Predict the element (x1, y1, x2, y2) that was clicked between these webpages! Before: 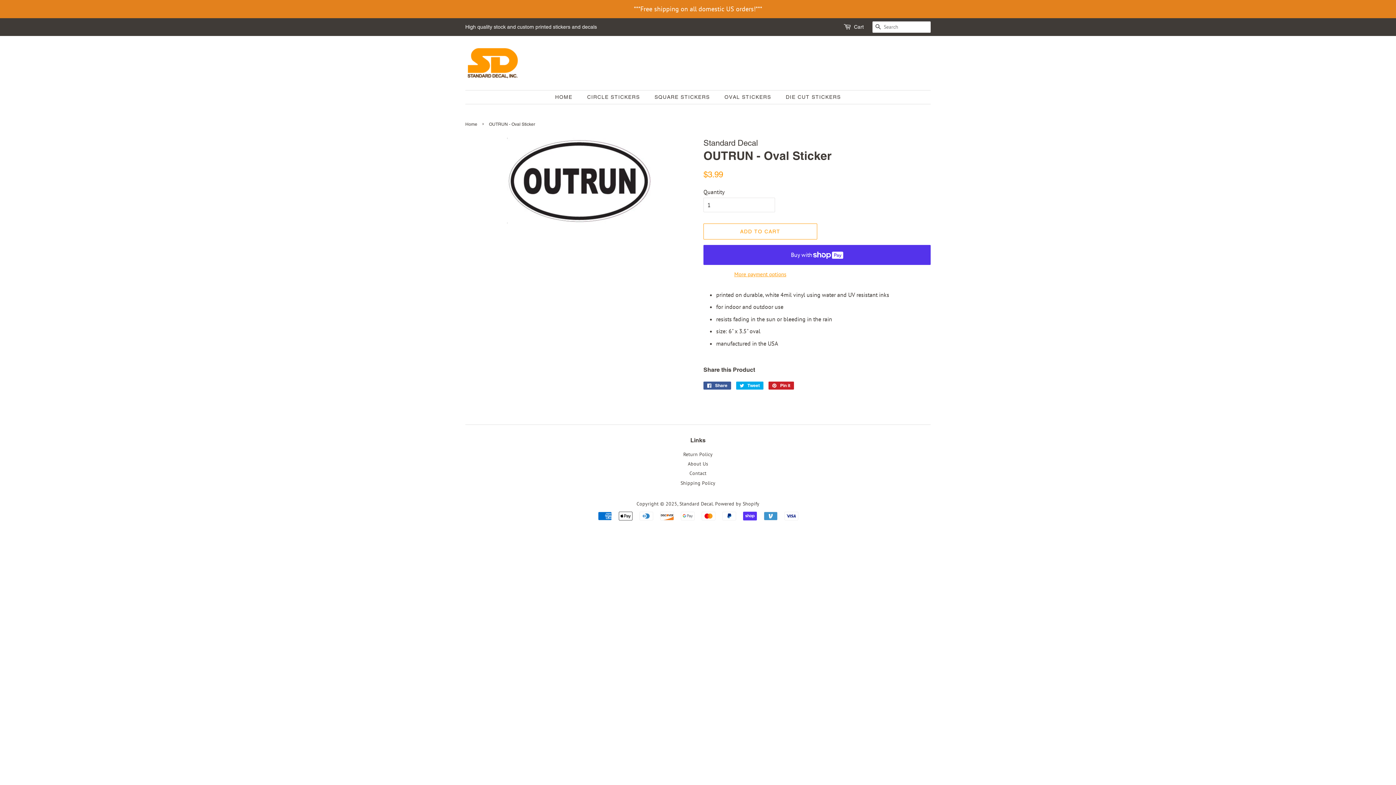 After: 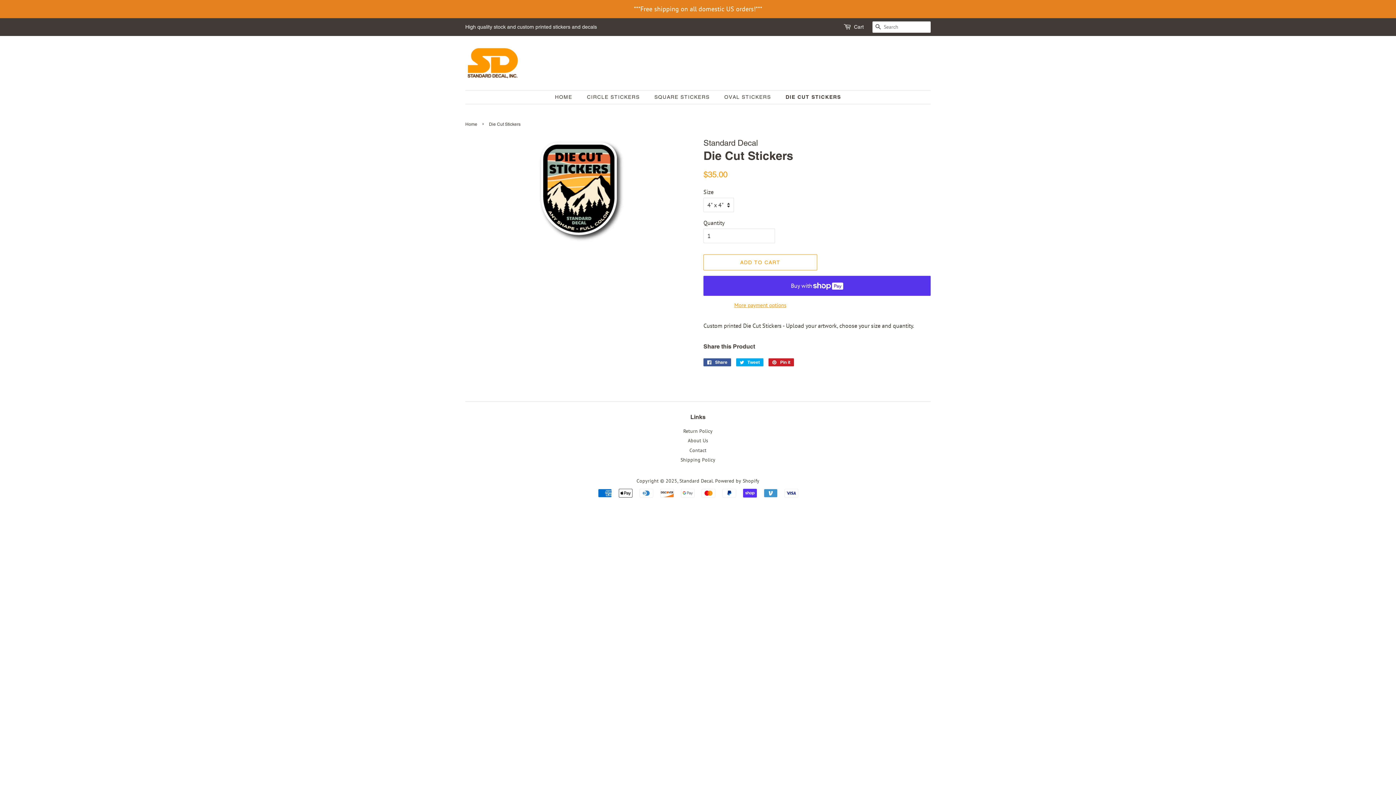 Action: bbox: (780, 90, 841, 104) label: DIE CUT STICKERS